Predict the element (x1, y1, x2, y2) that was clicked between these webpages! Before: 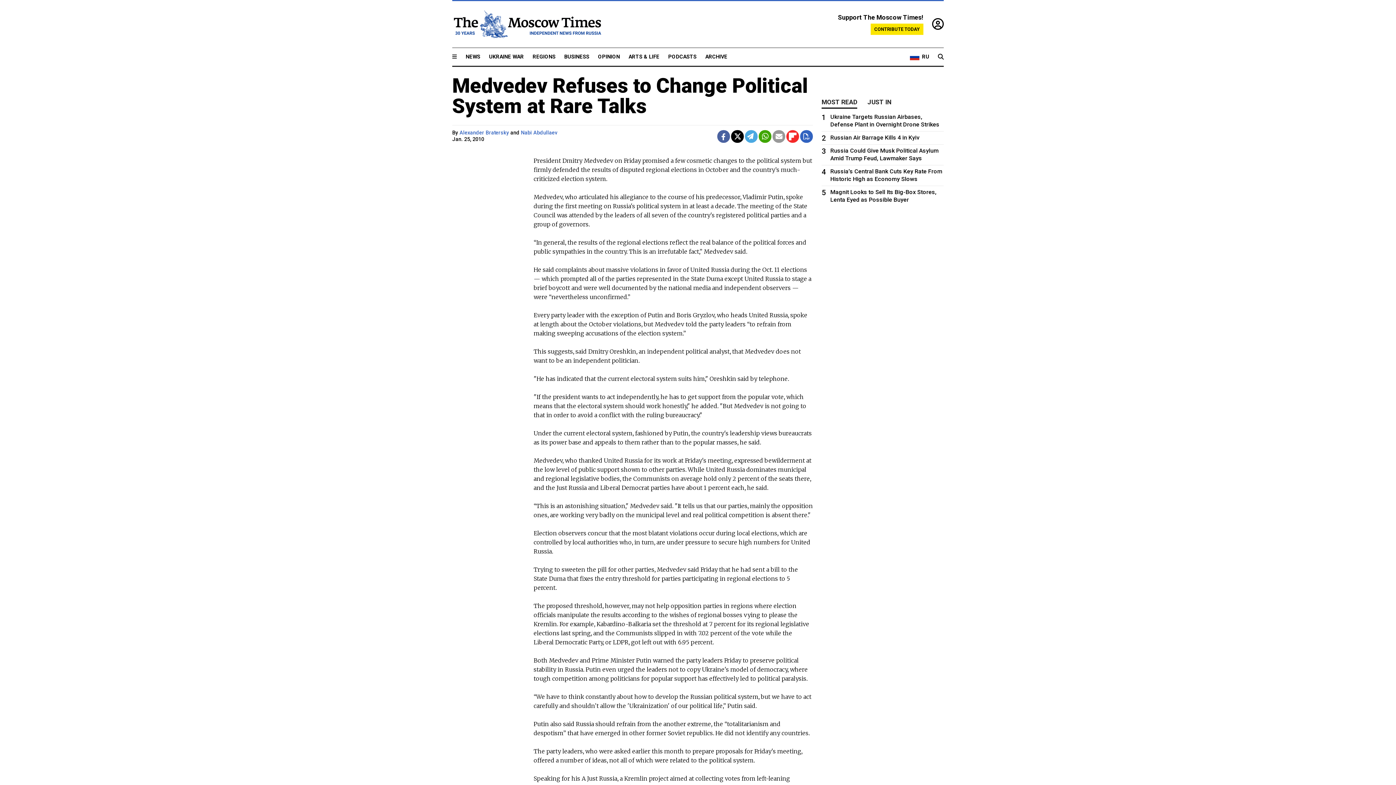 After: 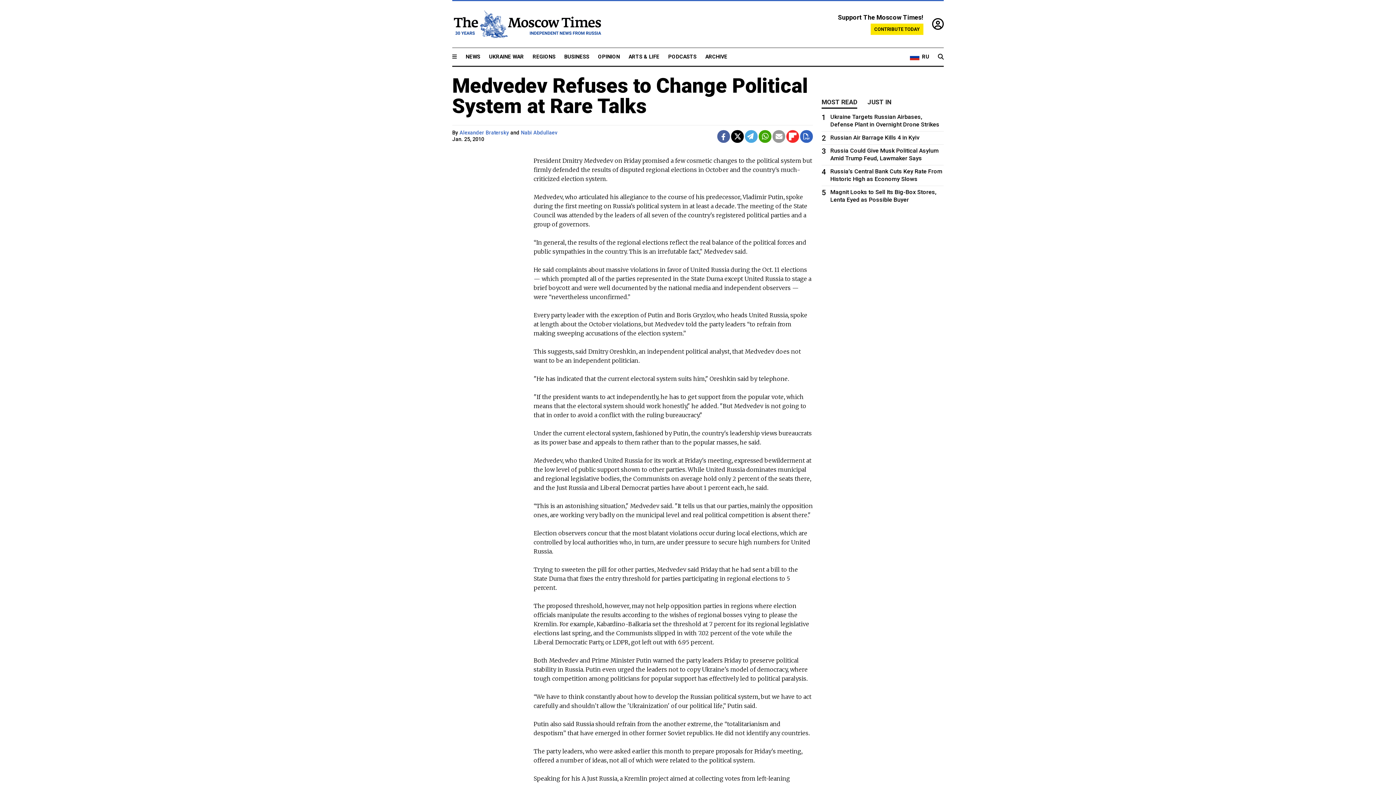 Action: bbox: (731, 130, 744, 142)